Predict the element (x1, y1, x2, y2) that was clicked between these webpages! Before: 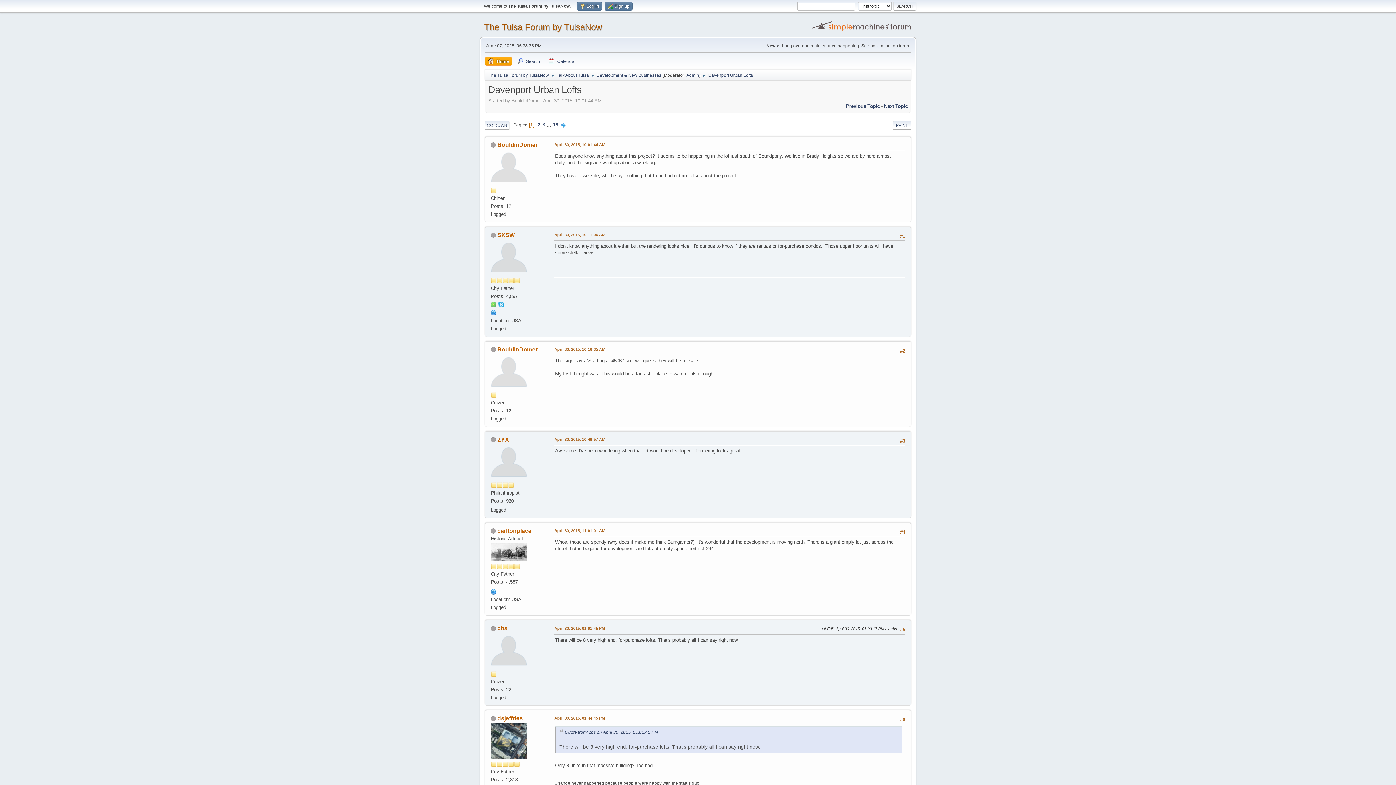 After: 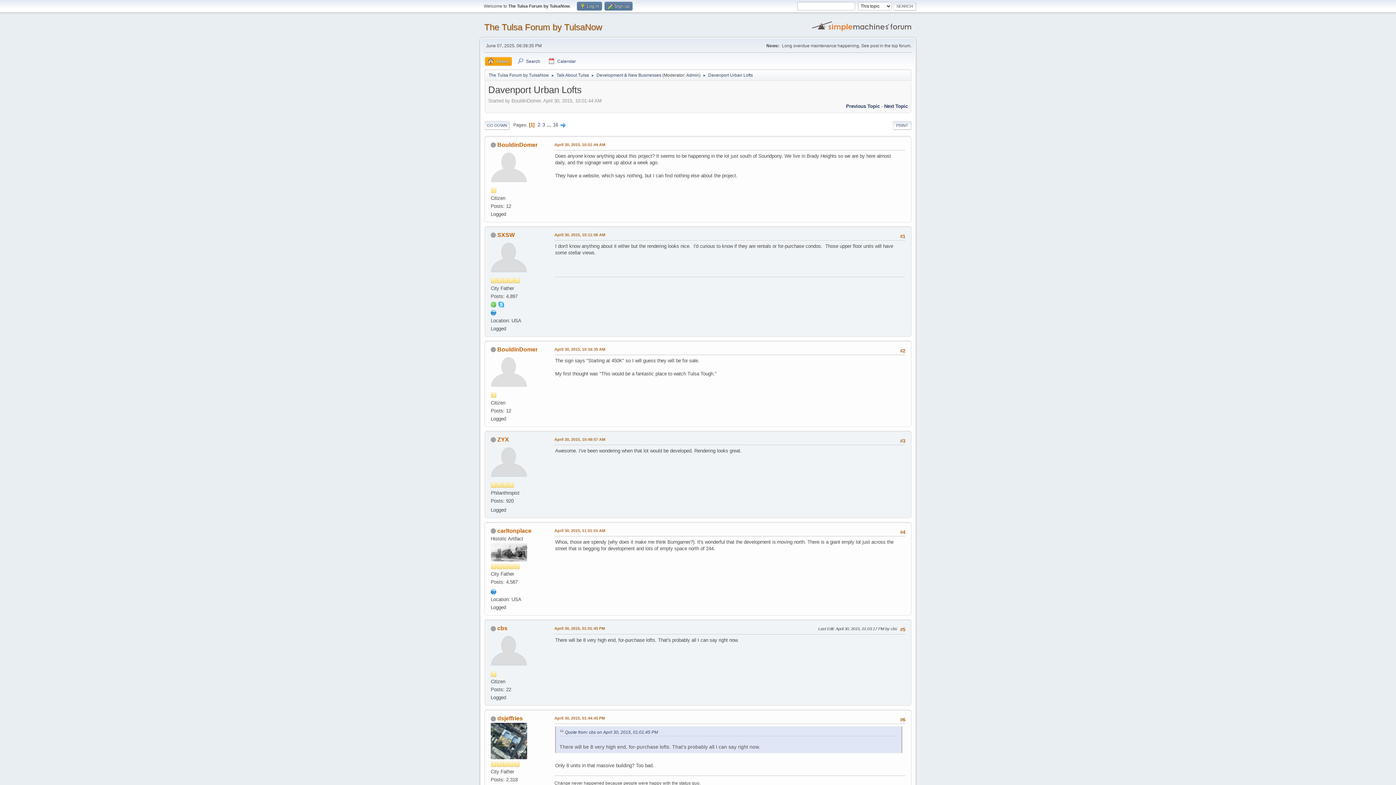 Action: bbox: (490, 309, 496, 315)